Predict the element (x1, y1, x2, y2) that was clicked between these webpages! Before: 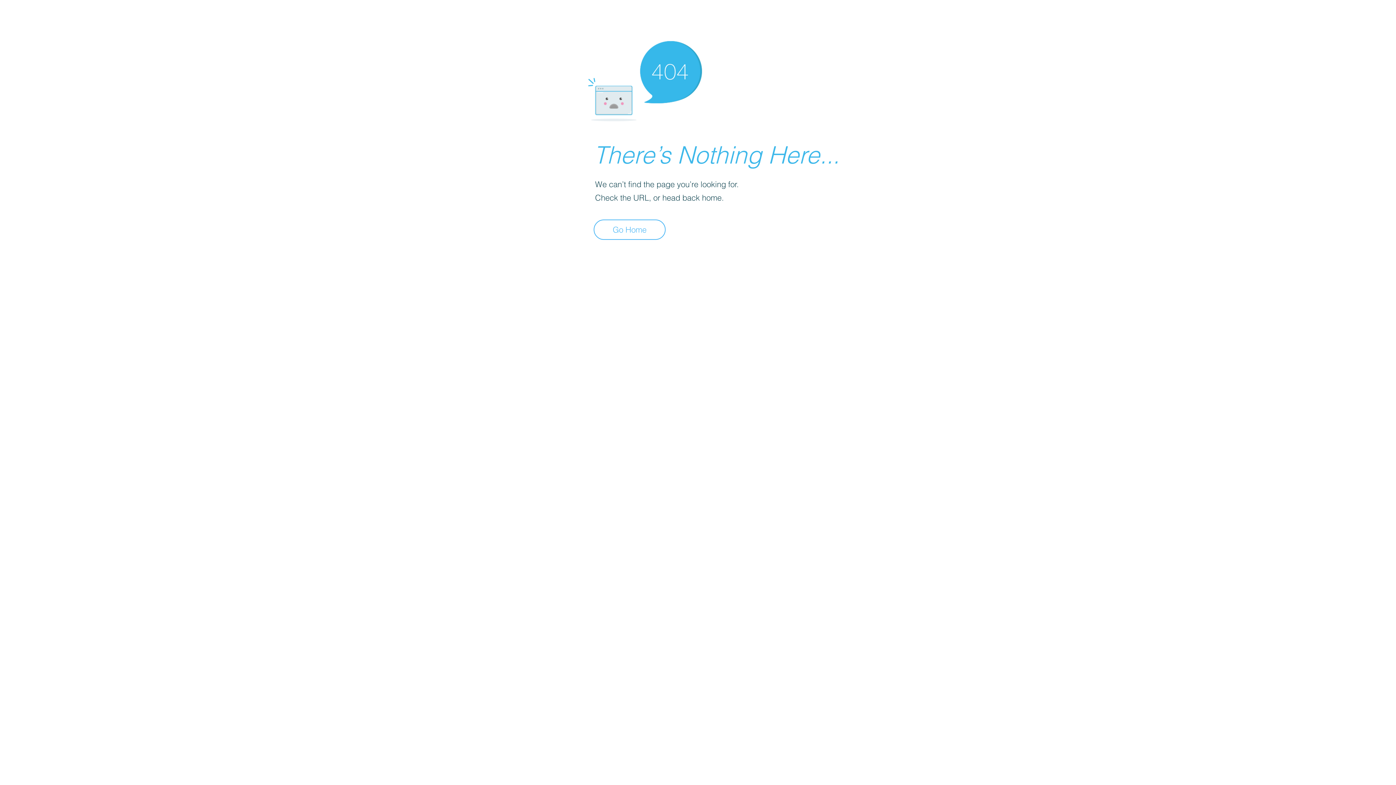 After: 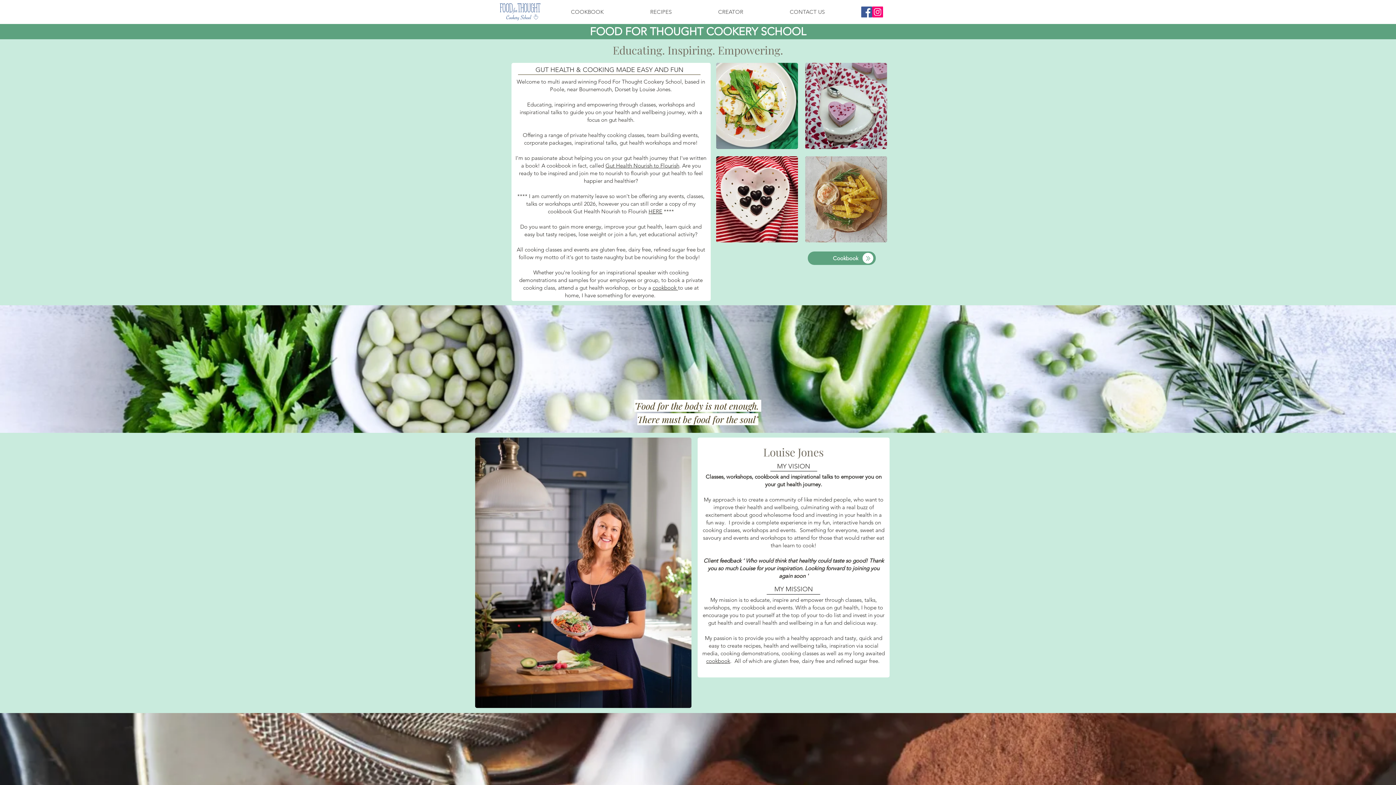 Action: label: Go Home bbox: (593, 219, 665, 240)